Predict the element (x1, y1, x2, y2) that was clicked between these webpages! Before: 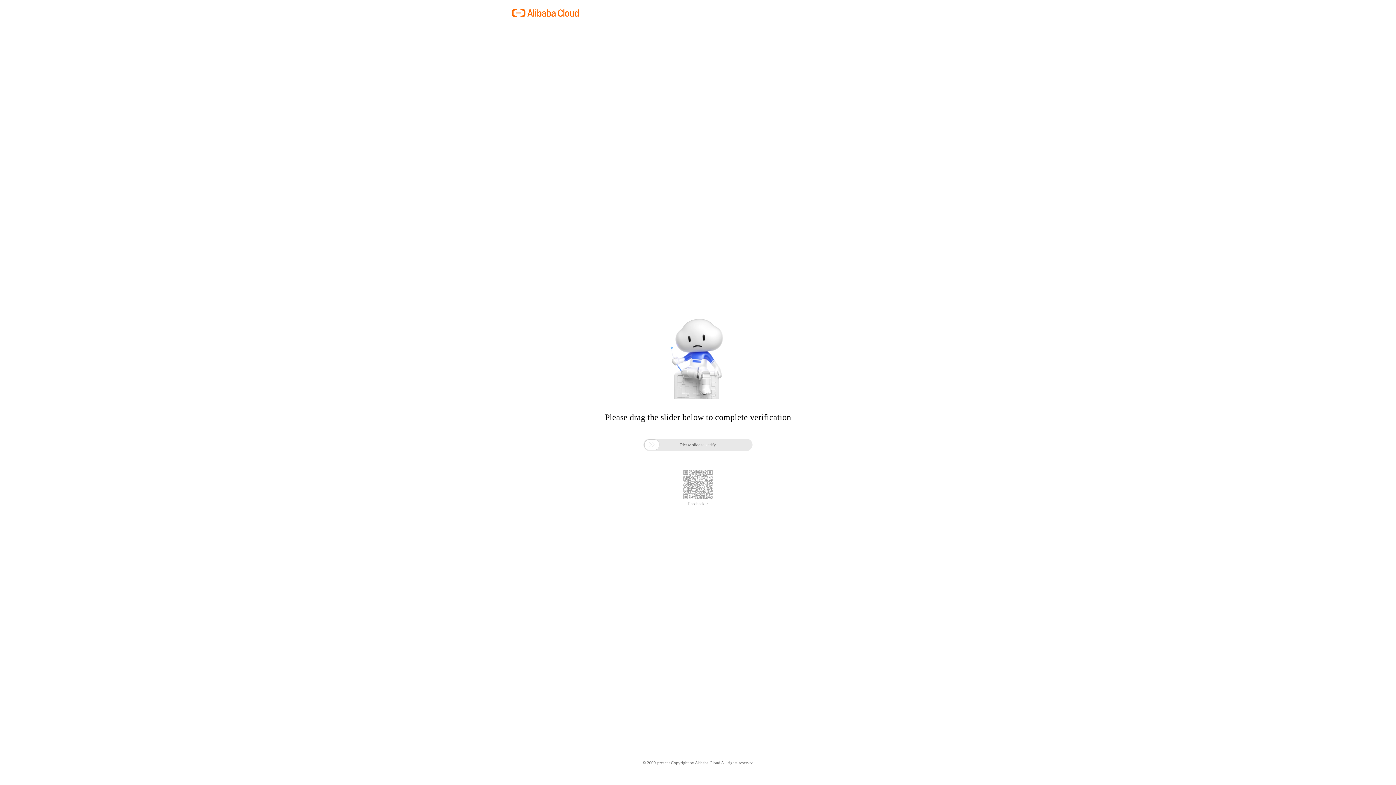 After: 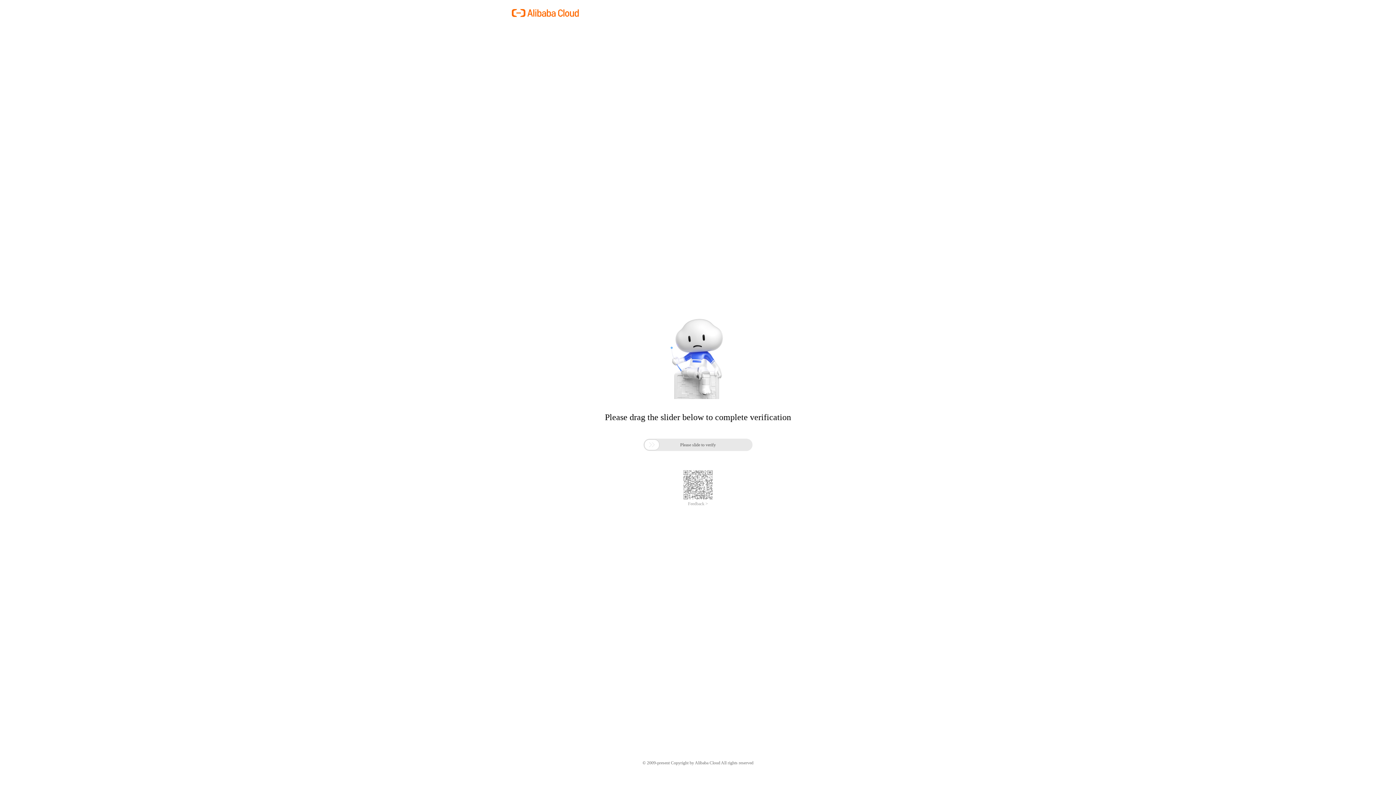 Action: label: Feedback > bbox: (688, 501, 708, 506)